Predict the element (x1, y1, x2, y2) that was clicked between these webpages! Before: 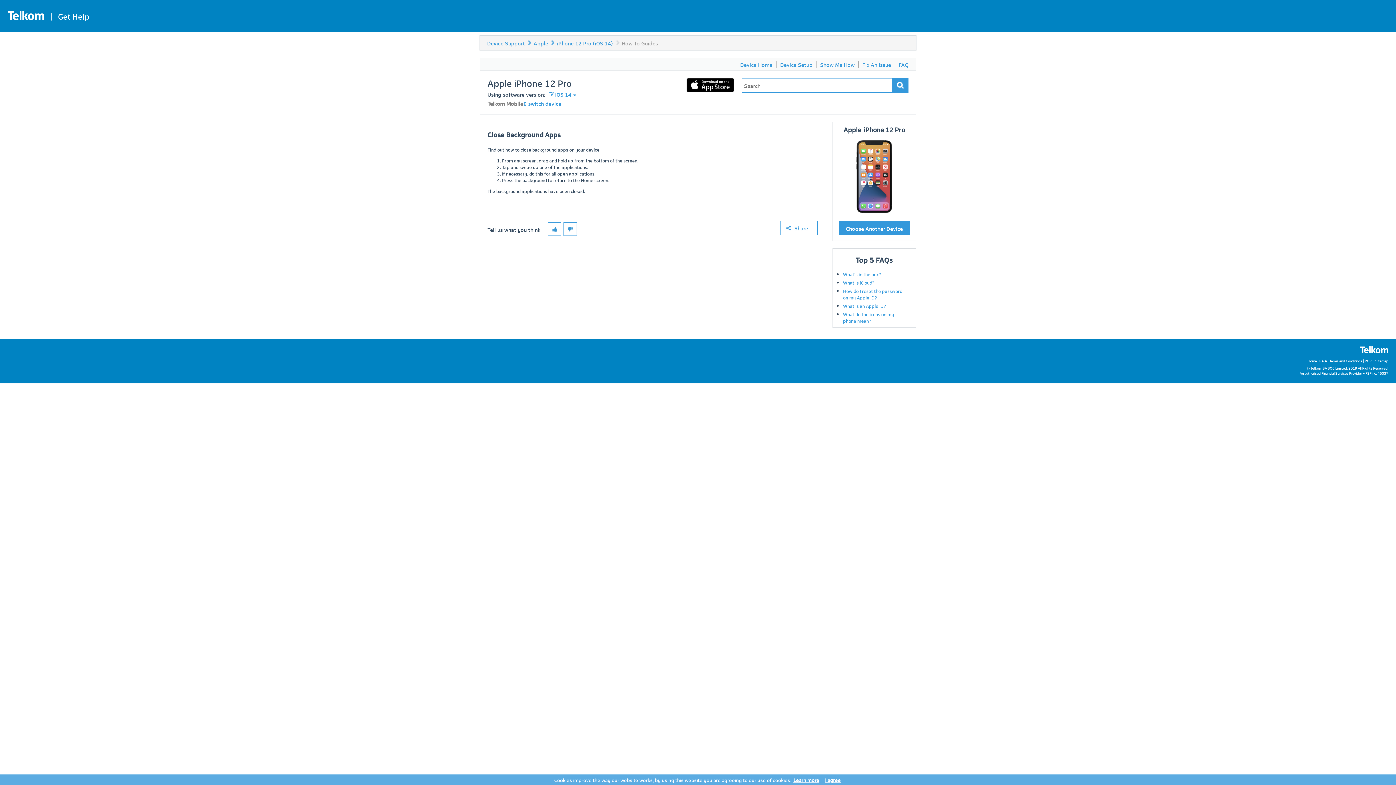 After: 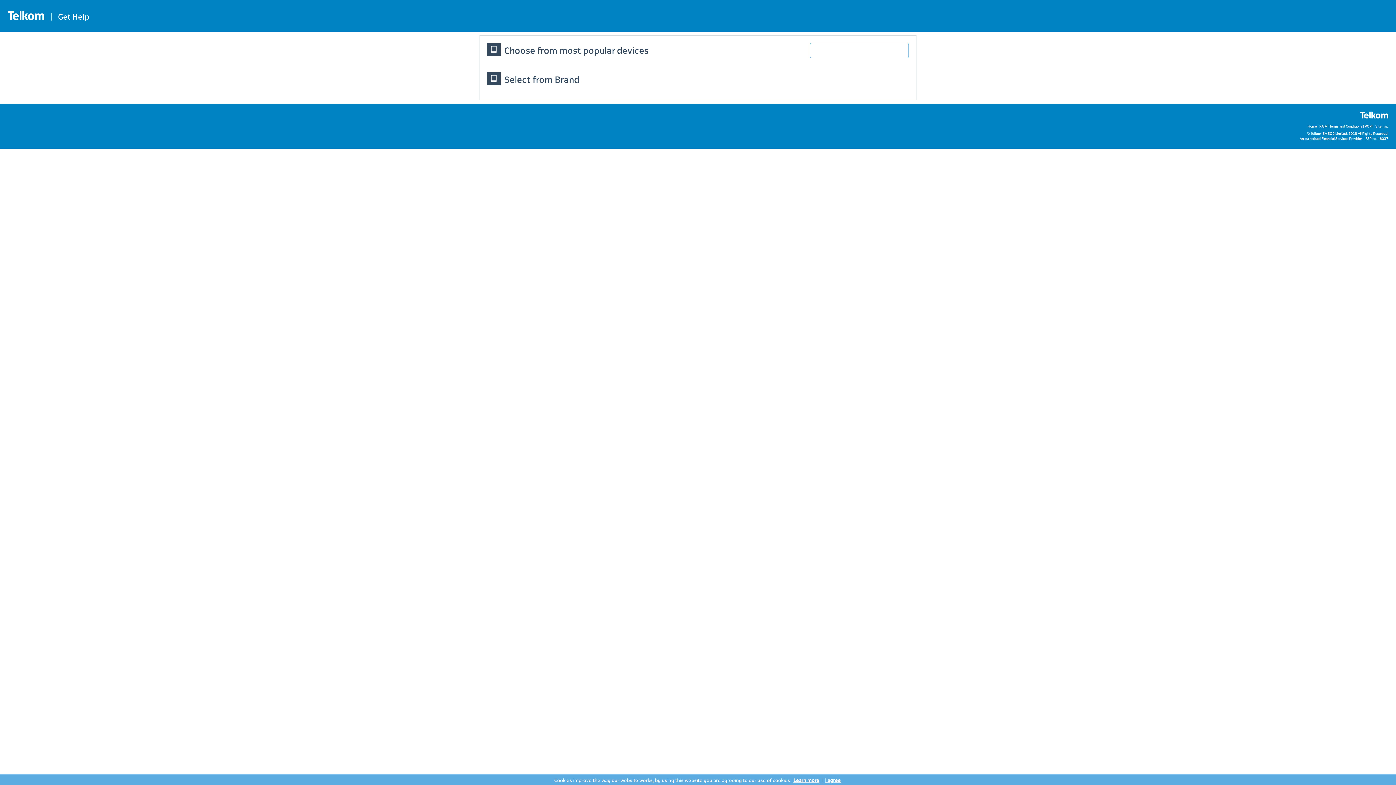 Action: bbox: (533, 39, 548, 46) label: Apple